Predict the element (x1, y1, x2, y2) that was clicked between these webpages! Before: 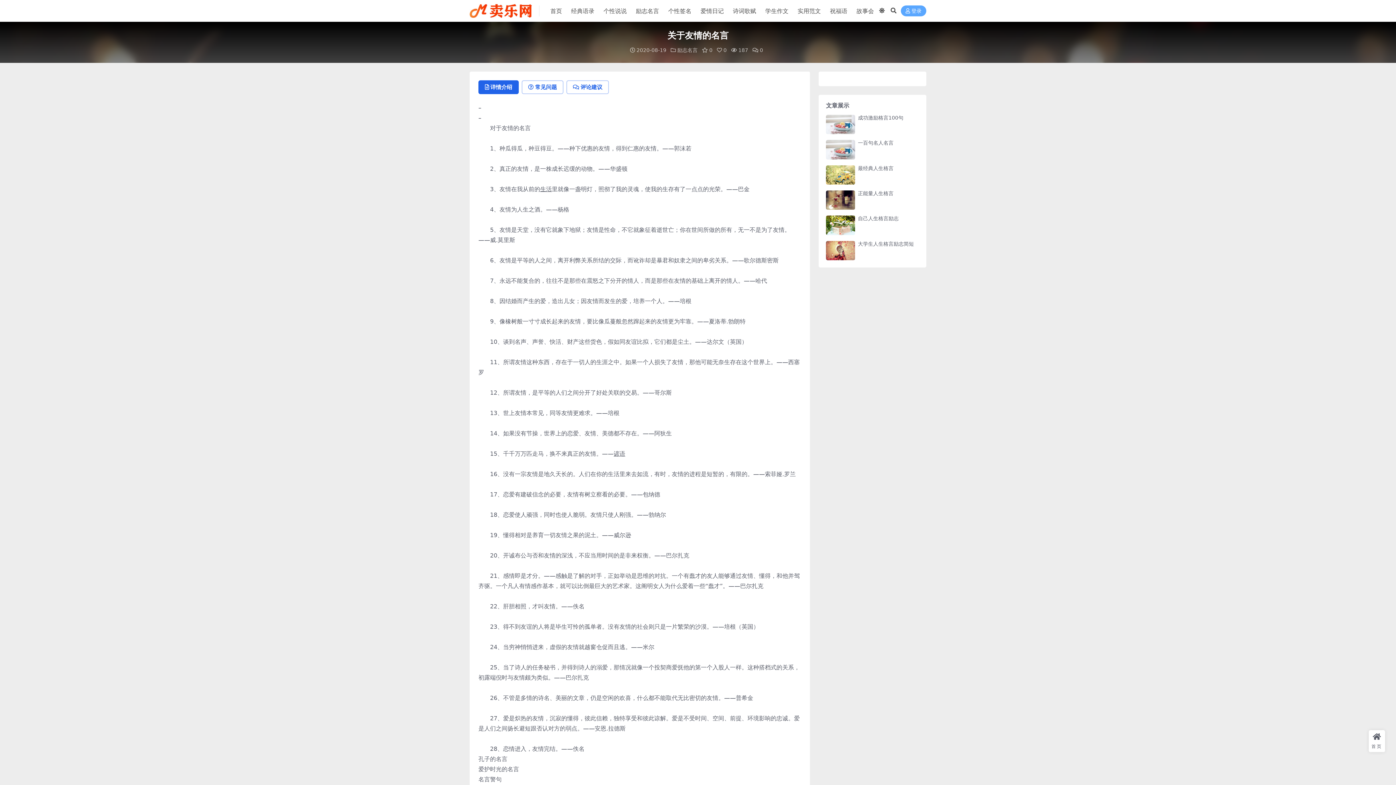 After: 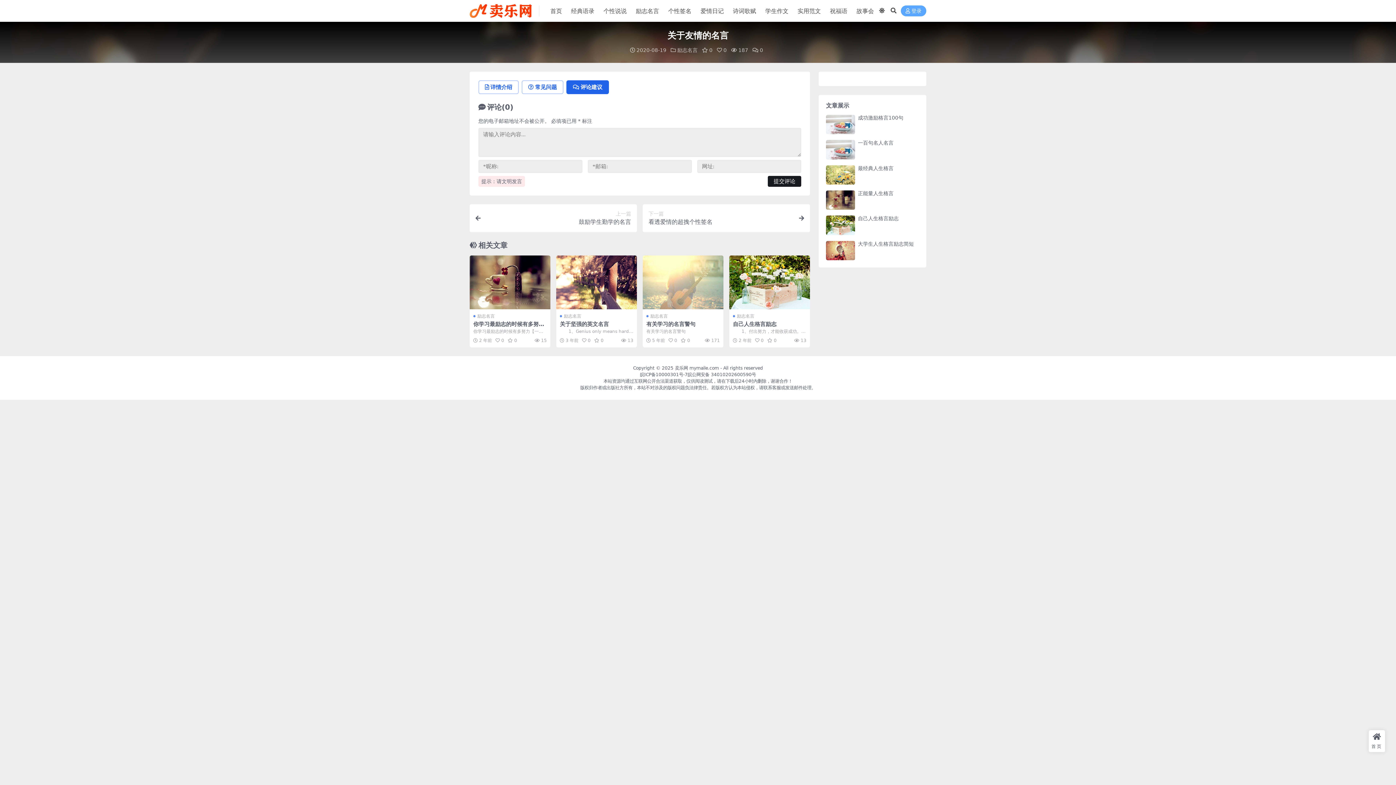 Action: label: 评论建议 bbox: (566, 80, 609, 94)